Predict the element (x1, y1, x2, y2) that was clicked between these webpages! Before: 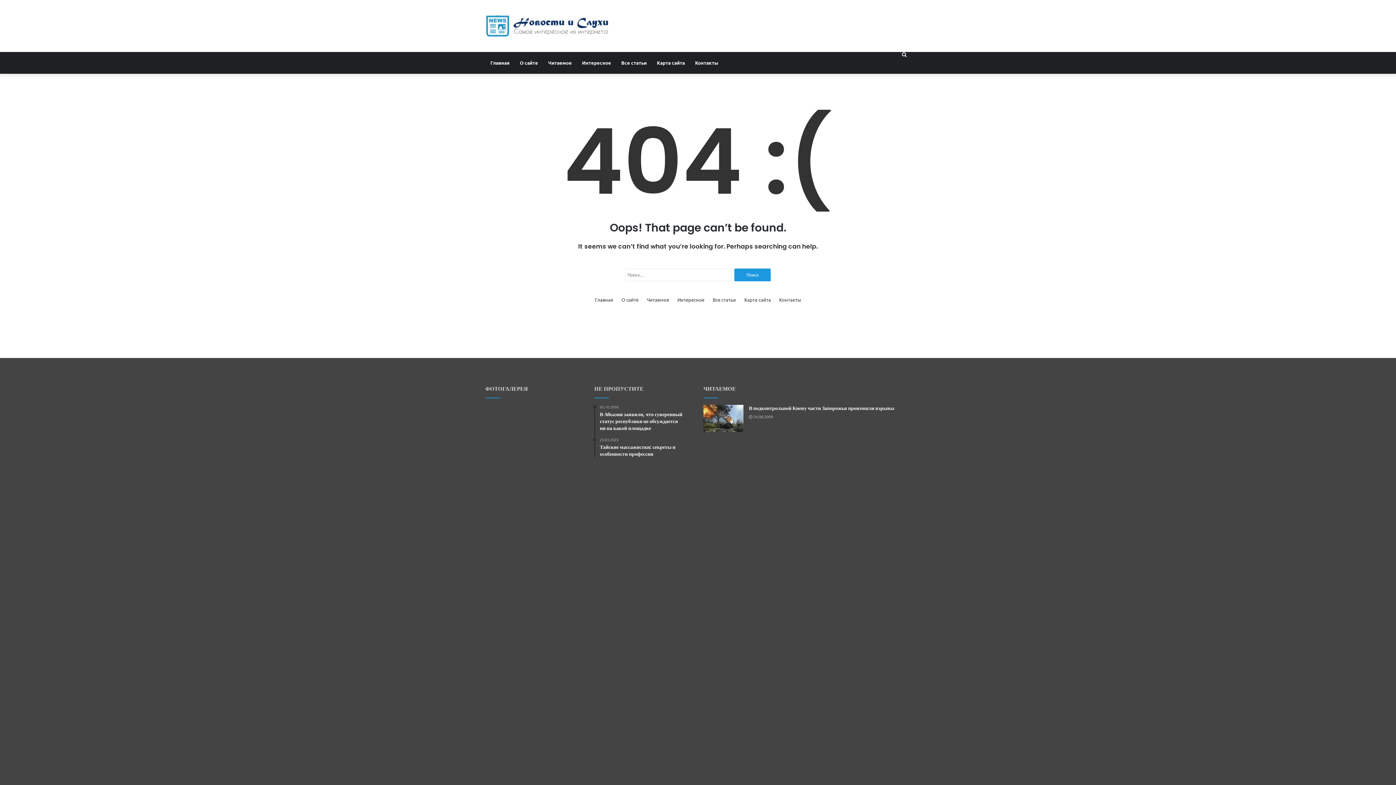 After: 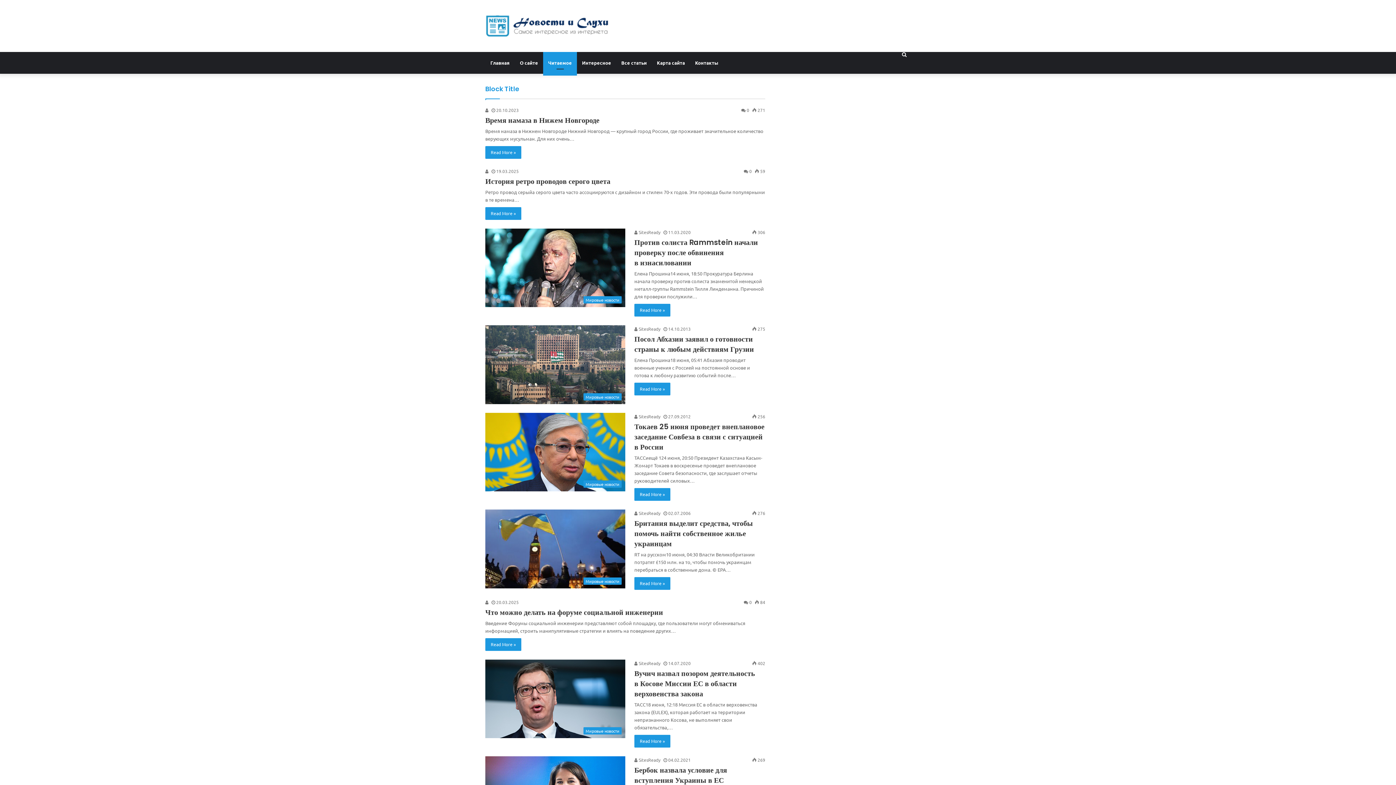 Action: bbox: (647, 296, 669, 303) label: Читаемое